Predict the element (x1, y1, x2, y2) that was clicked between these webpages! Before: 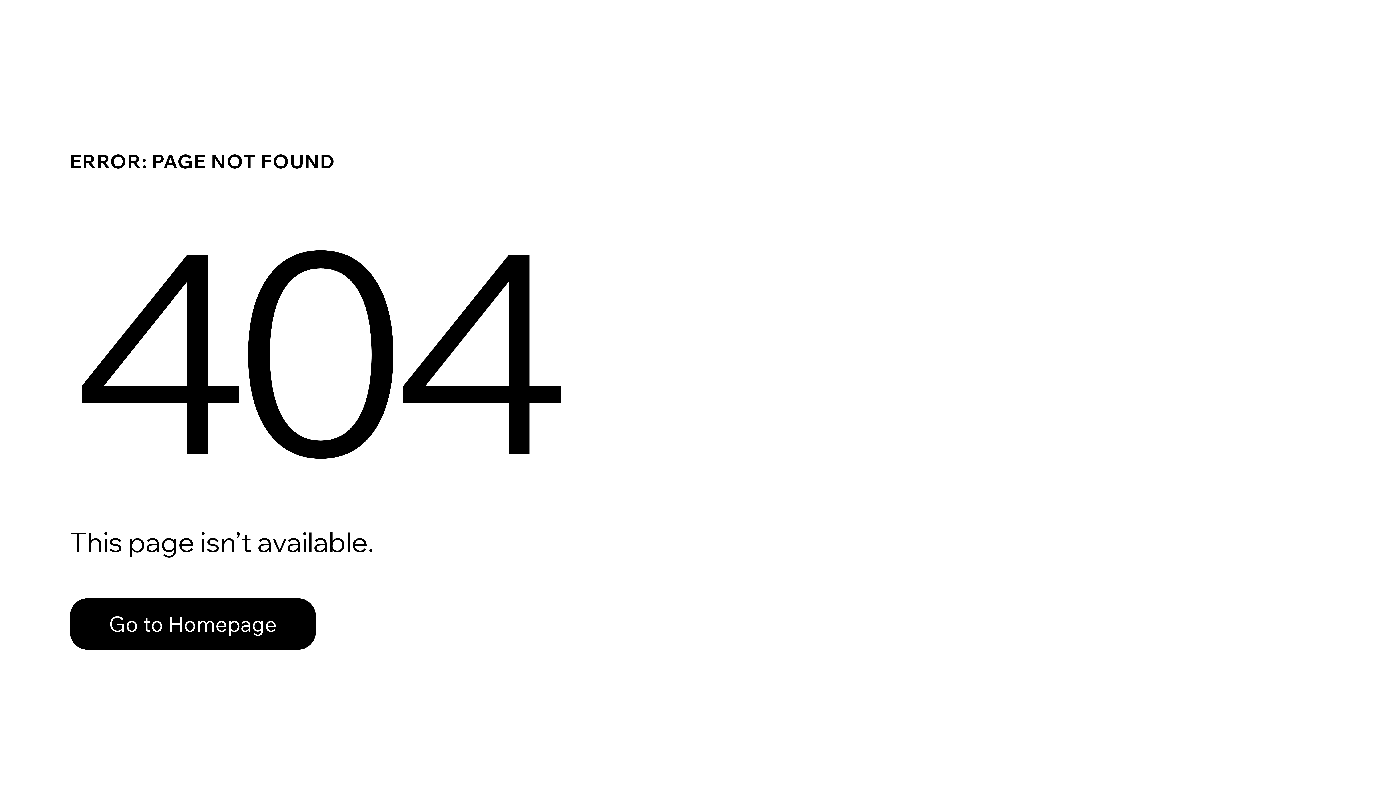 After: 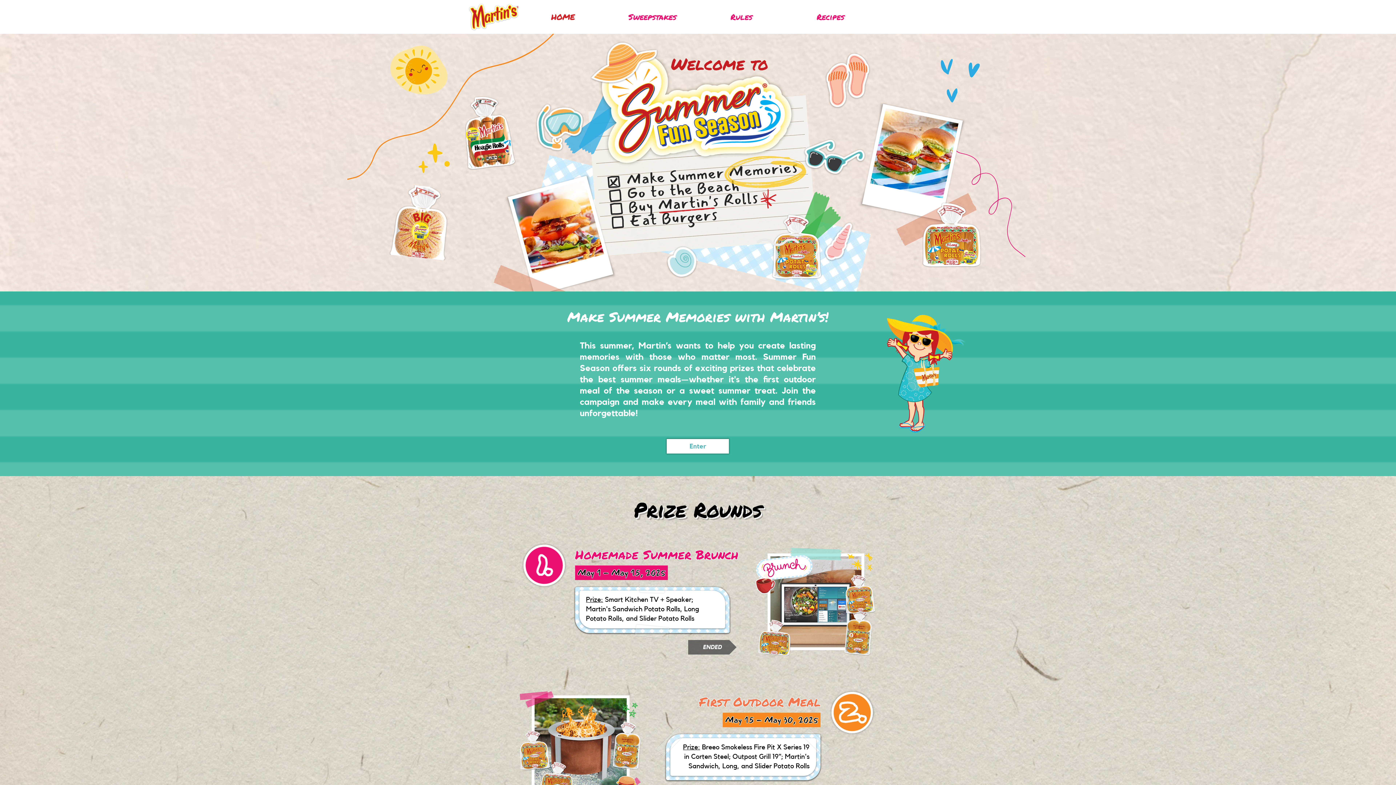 Action: bbox: (69, 598, 316, 650) label: Go to Homepage